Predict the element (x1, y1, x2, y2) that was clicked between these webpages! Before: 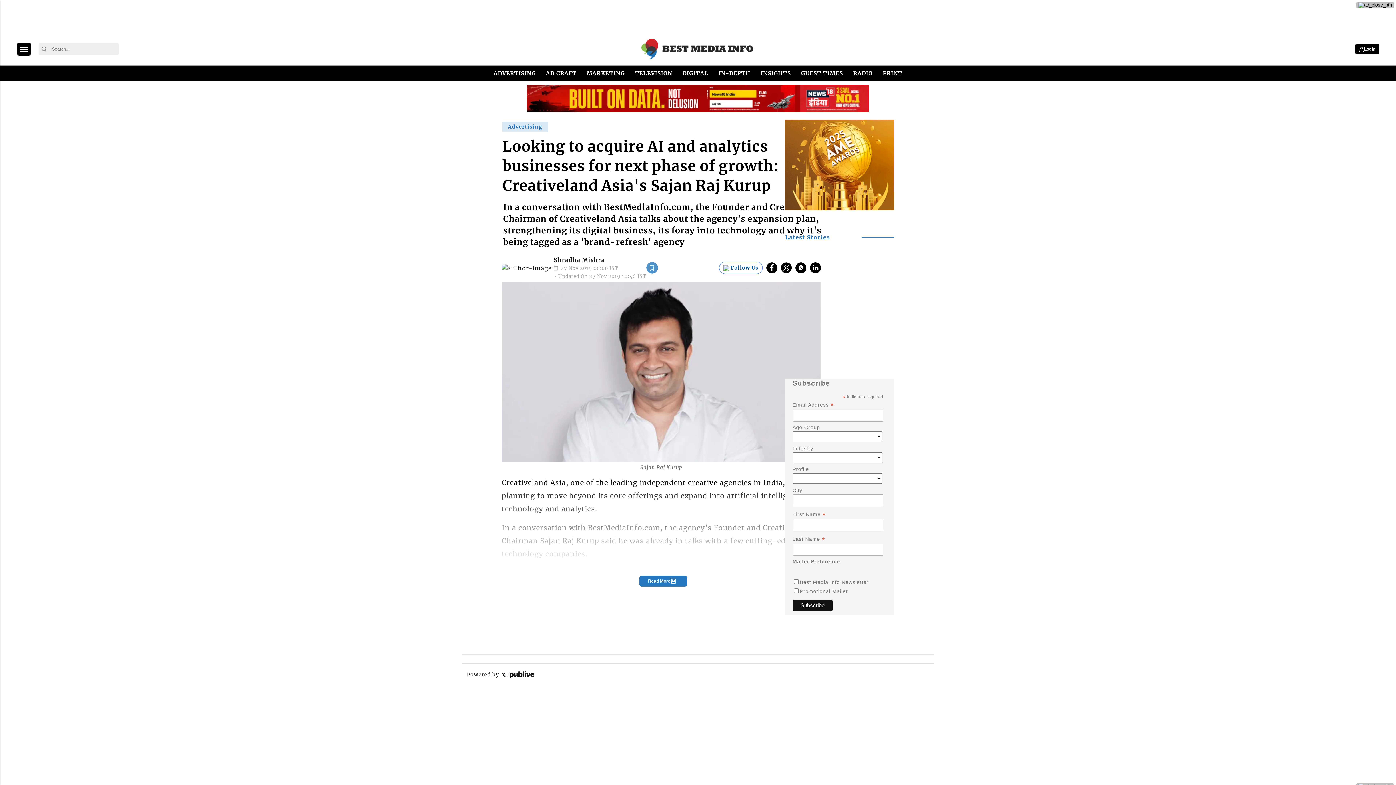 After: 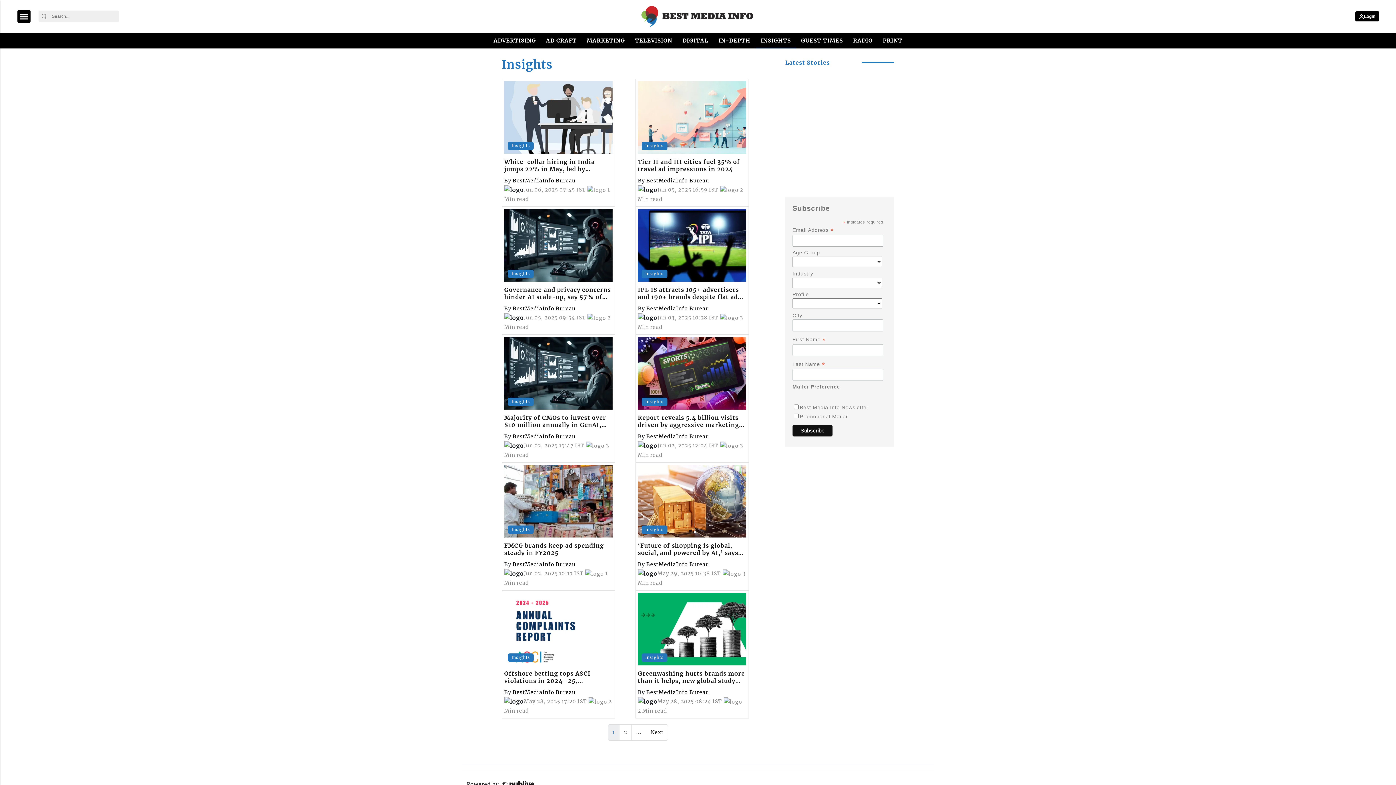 Action: label: INSIGHTS bbox: (758, 65, 793, 81)